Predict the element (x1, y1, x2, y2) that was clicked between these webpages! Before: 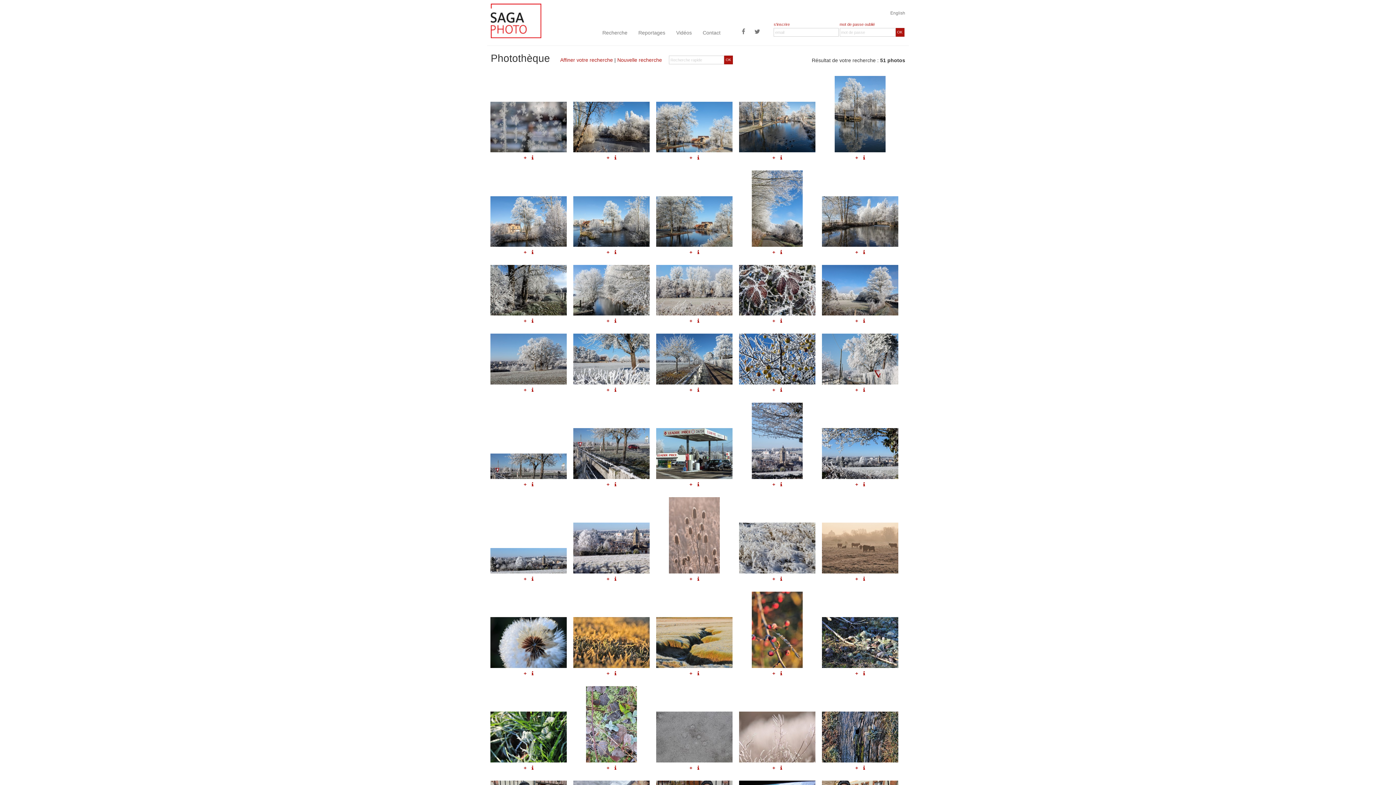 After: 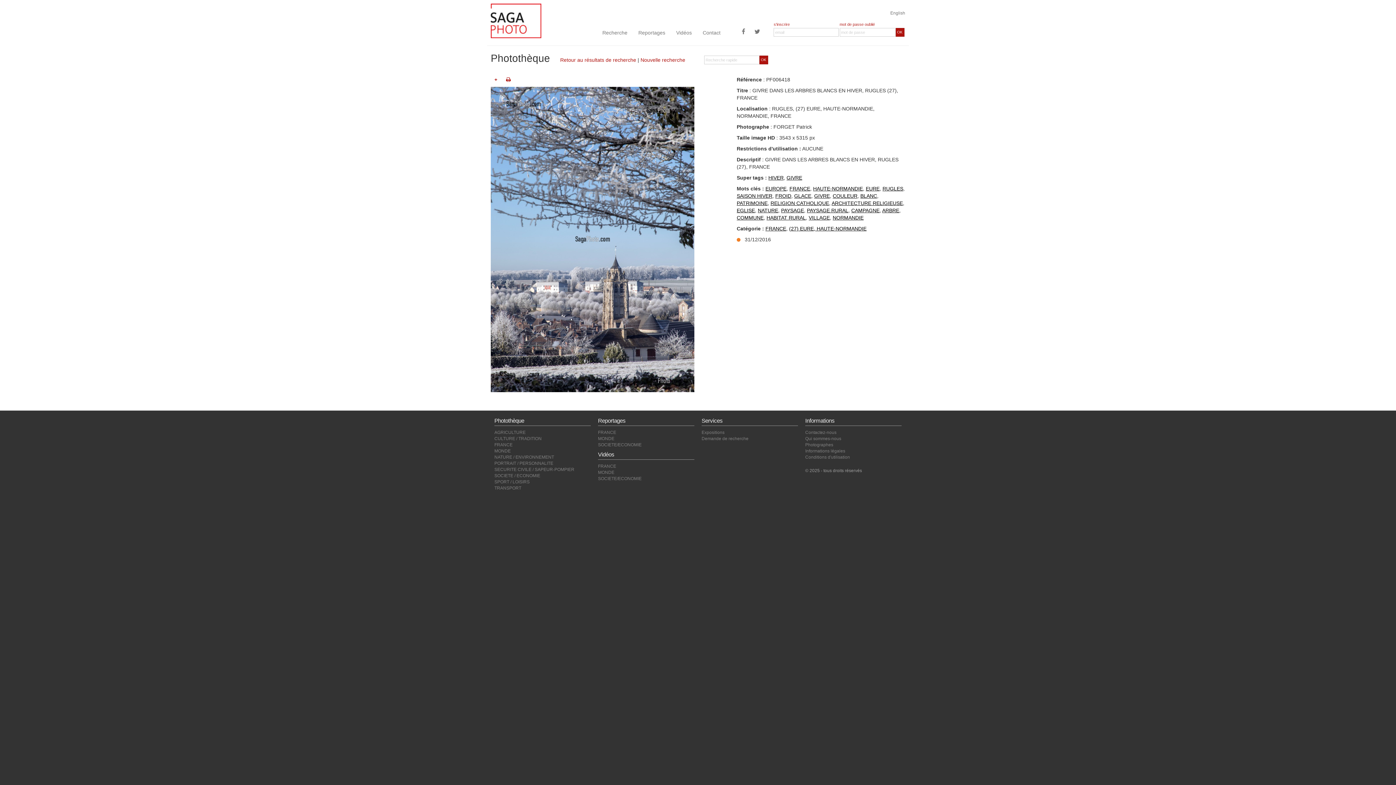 Action: bbox: (739, 402, 815, 479)